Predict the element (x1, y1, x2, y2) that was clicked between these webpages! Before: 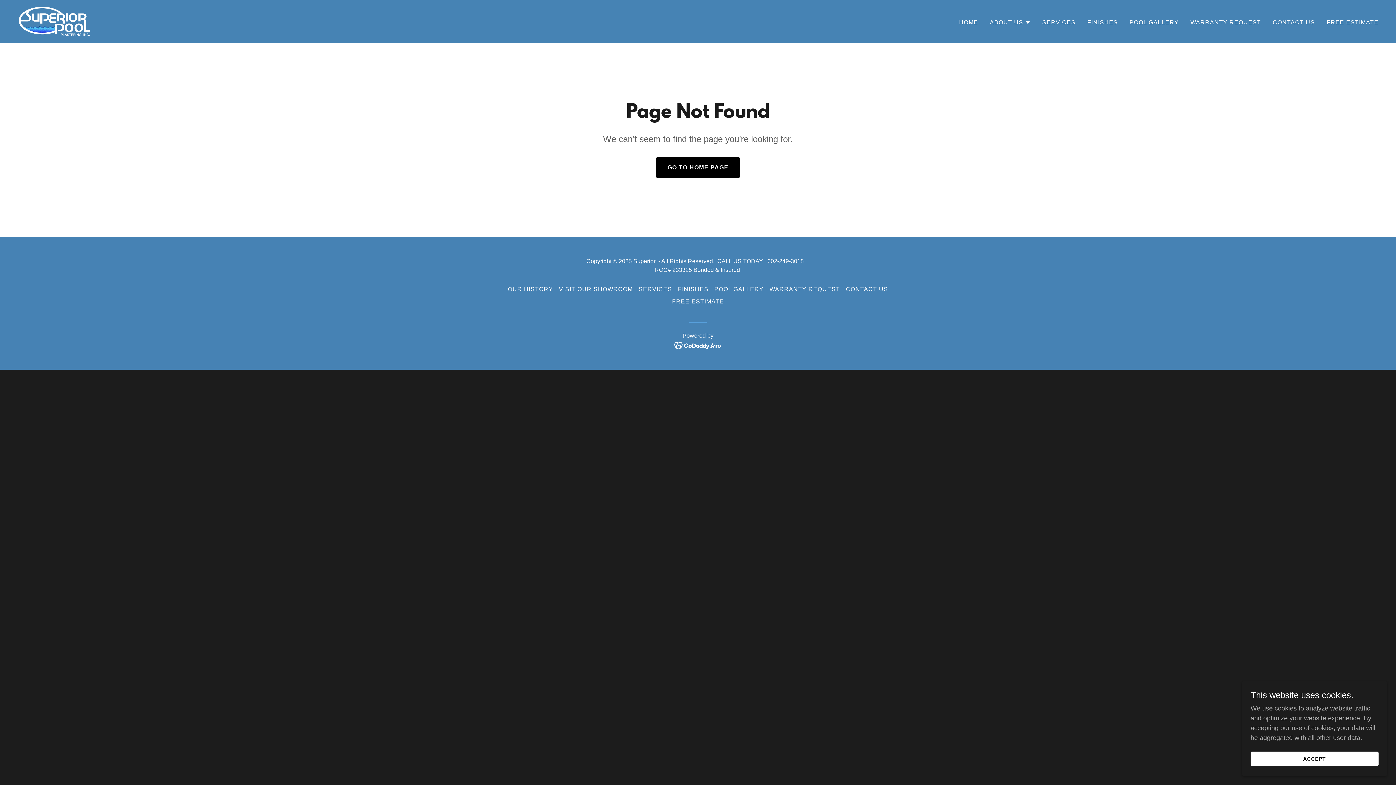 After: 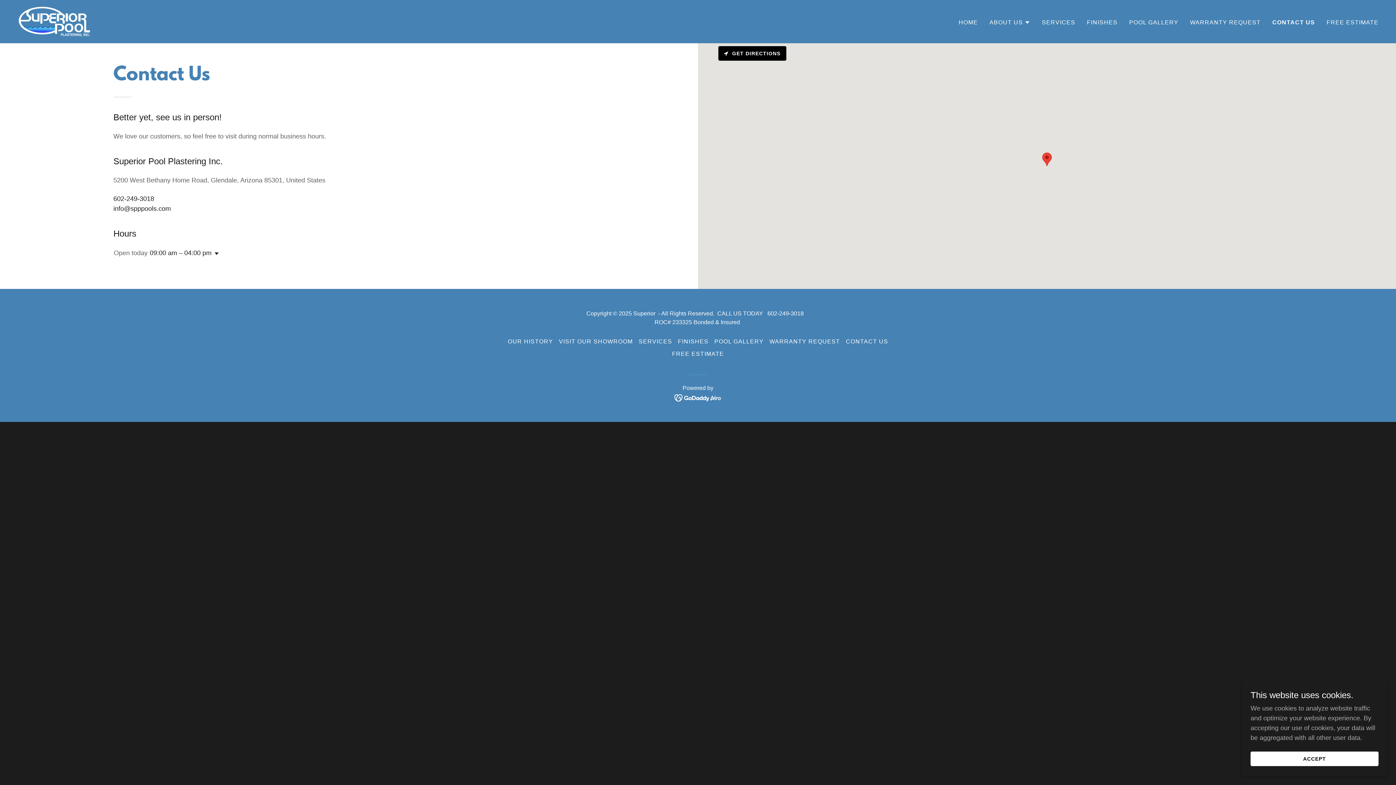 Action: bbox: (1270, 16, 1317, 29) label: CONTACT US